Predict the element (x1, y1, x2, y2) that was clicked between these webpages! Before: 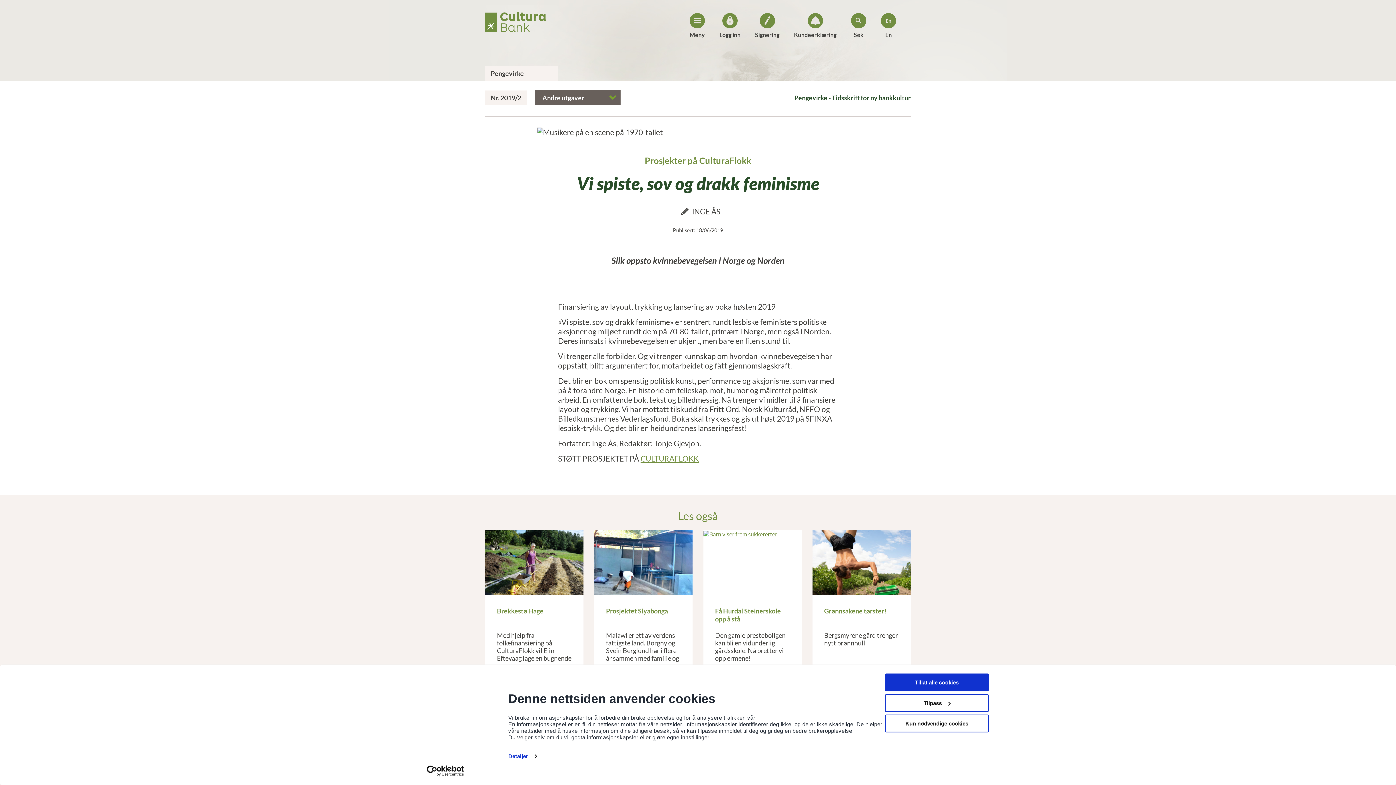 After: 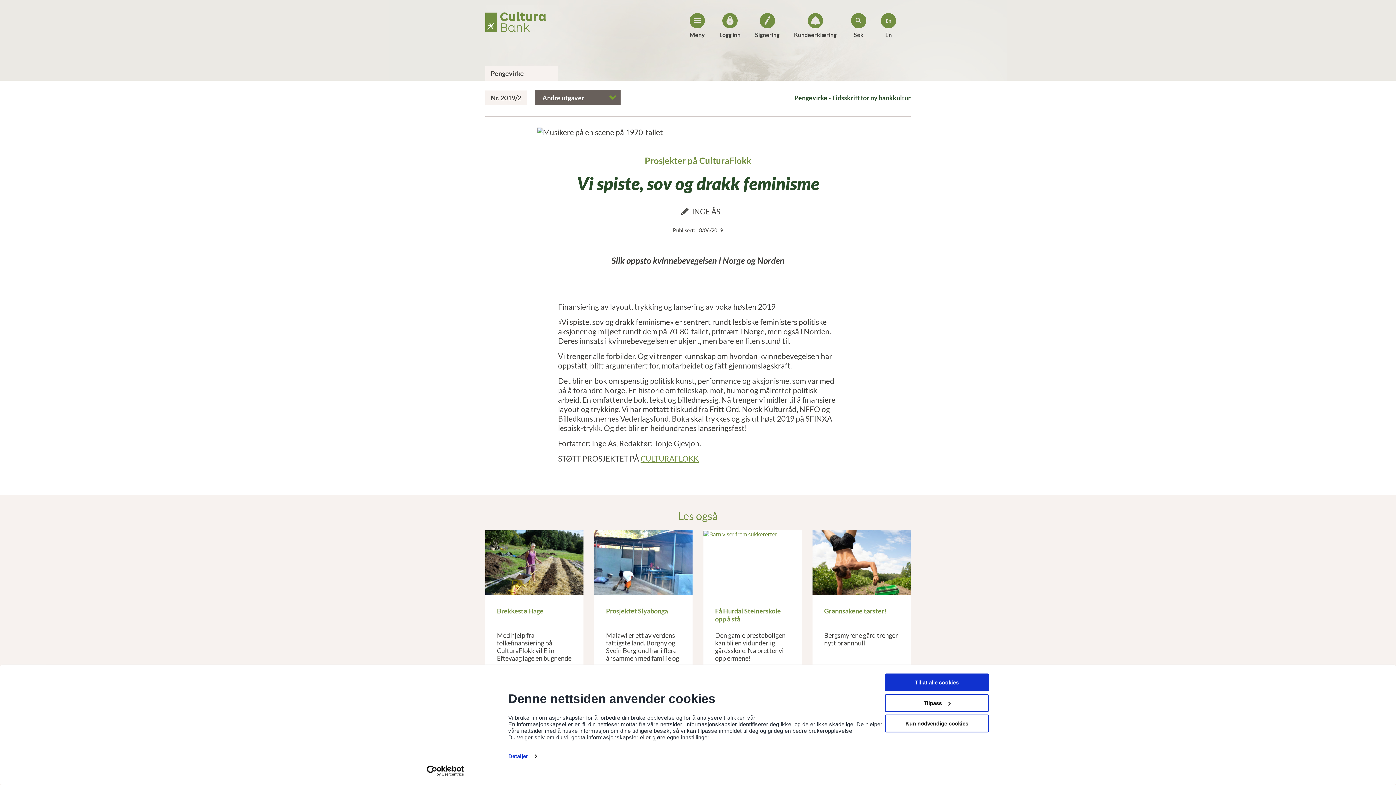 Action: label: Usercentrics Cookiebot - opens in a new window bbox: (413, 765, 477, 776)